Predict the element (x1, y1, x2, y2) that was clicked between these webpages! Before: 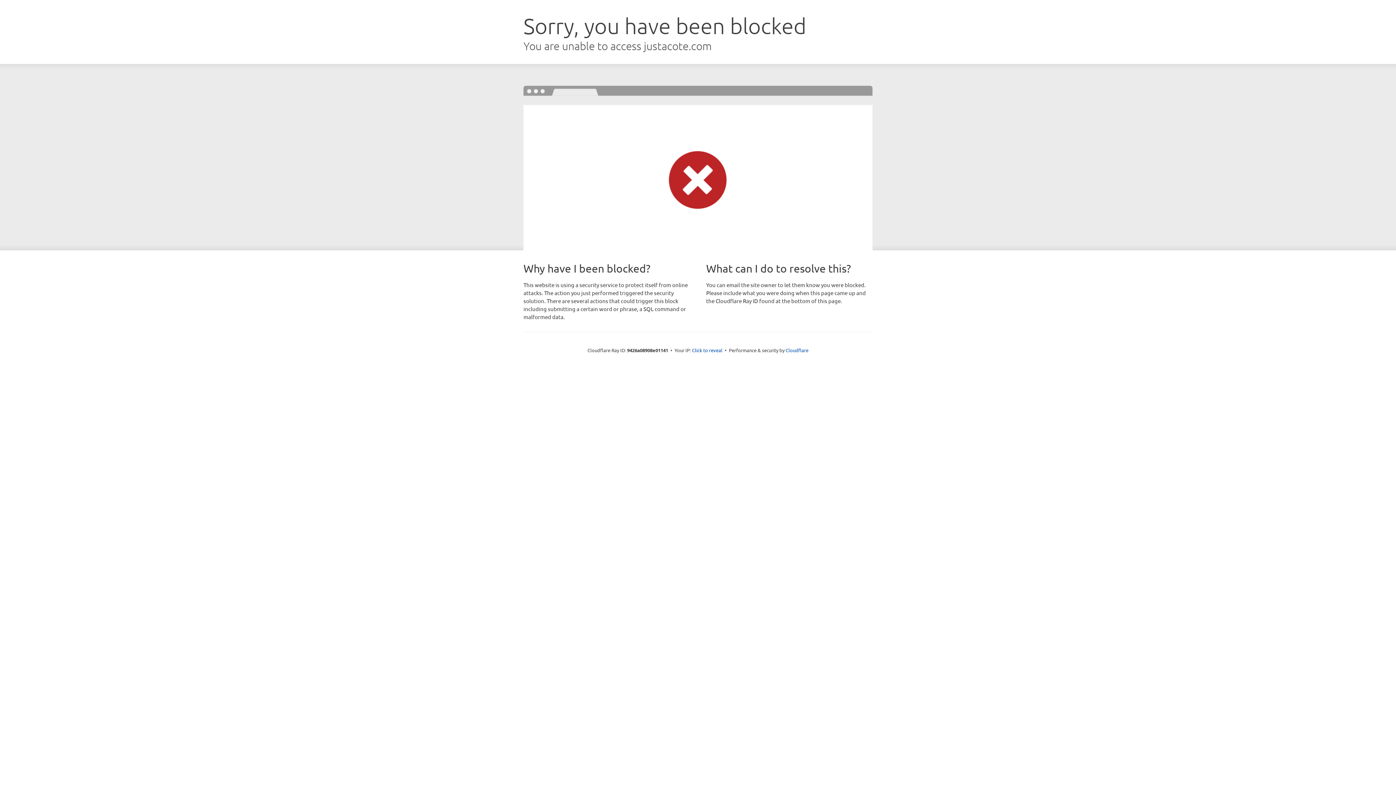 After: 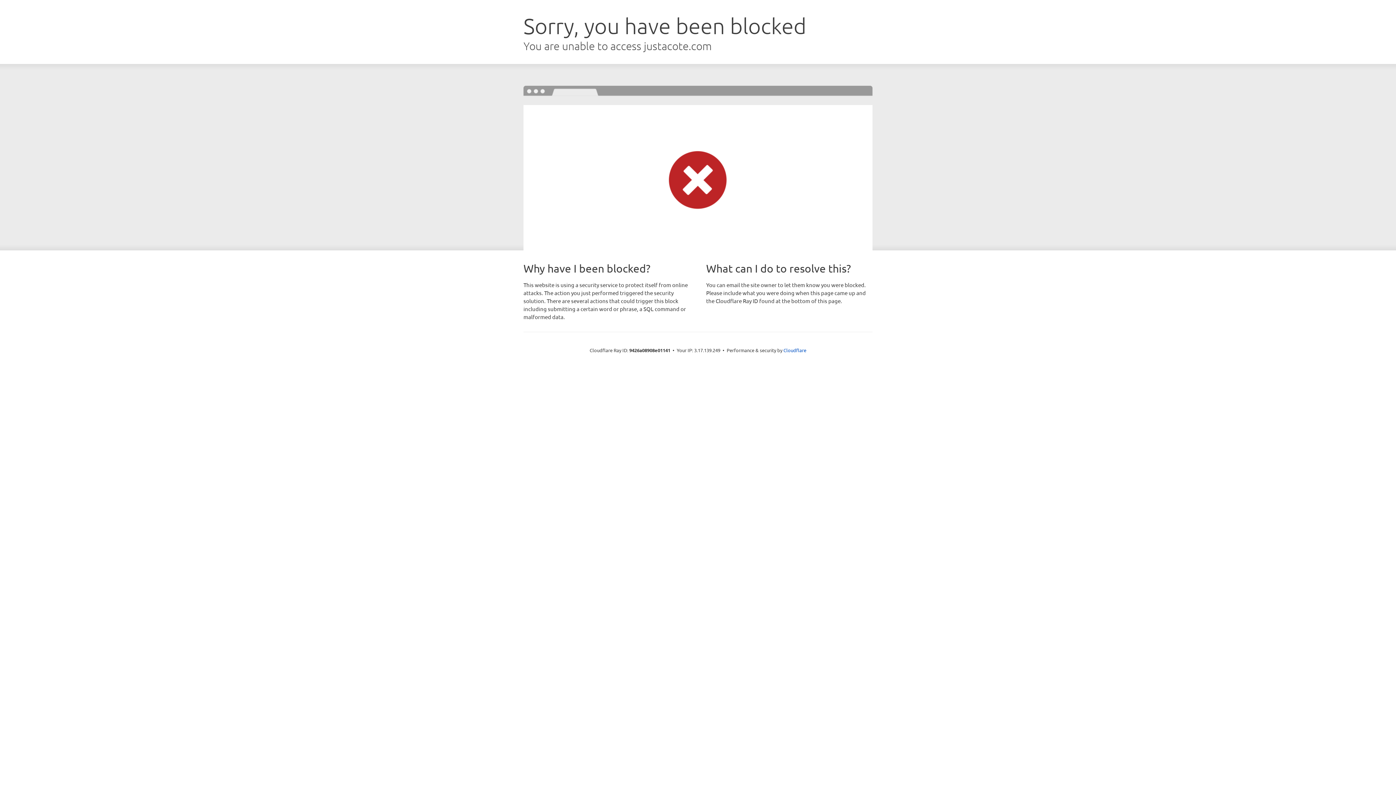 Action: label: Click to reveal bbox: (692, 346, 722, 353)